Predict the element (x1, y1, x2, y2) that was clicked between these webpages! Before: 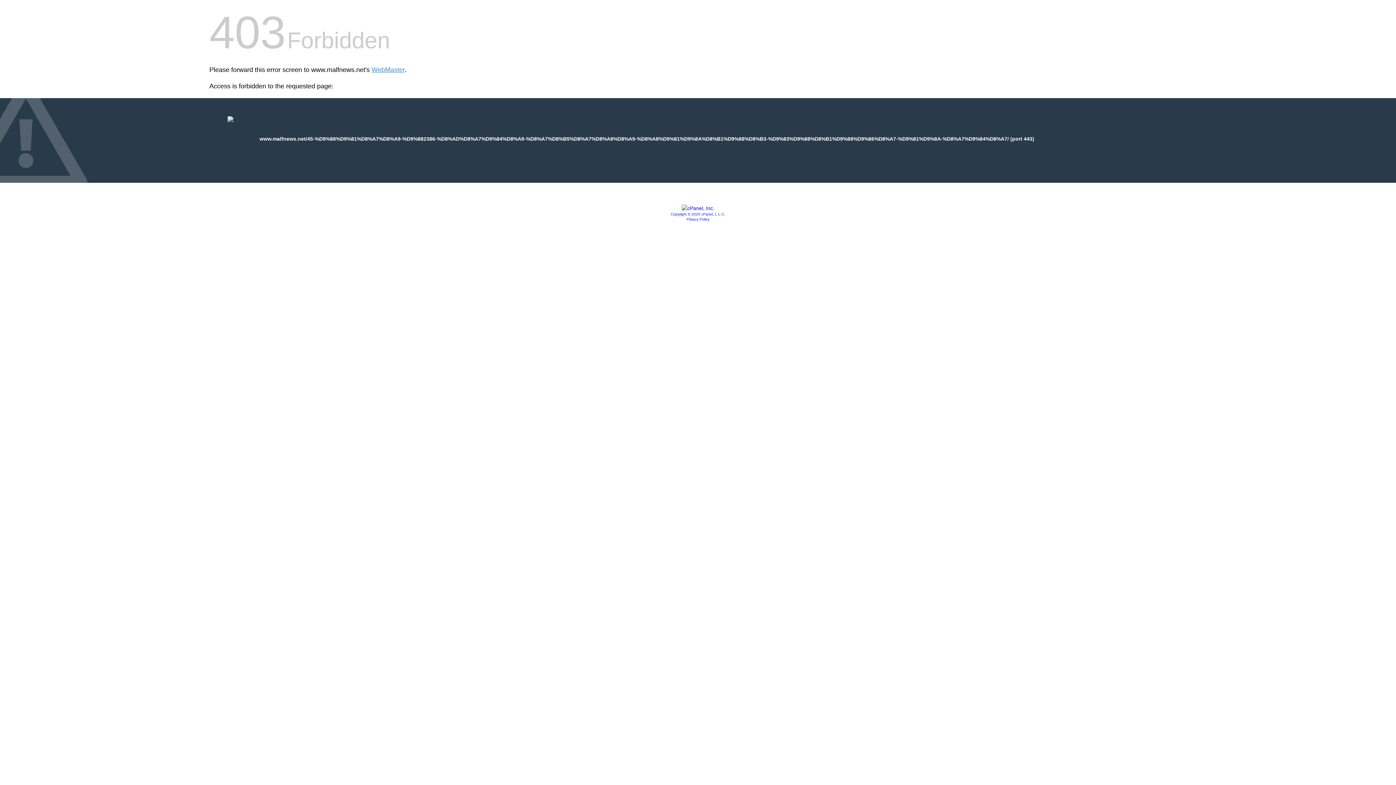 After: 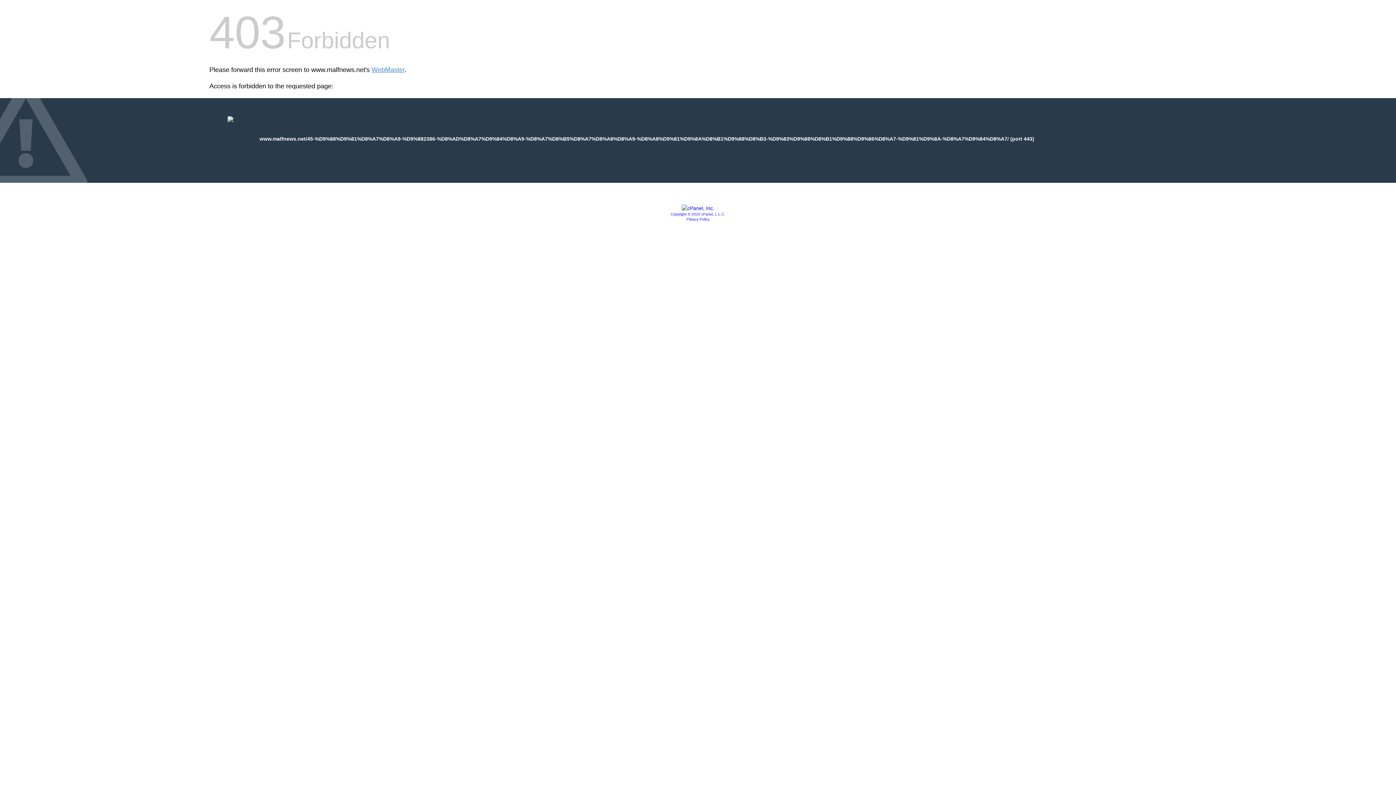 Action: bbox: (686, 217, 709, 221) label: Privacy Policy